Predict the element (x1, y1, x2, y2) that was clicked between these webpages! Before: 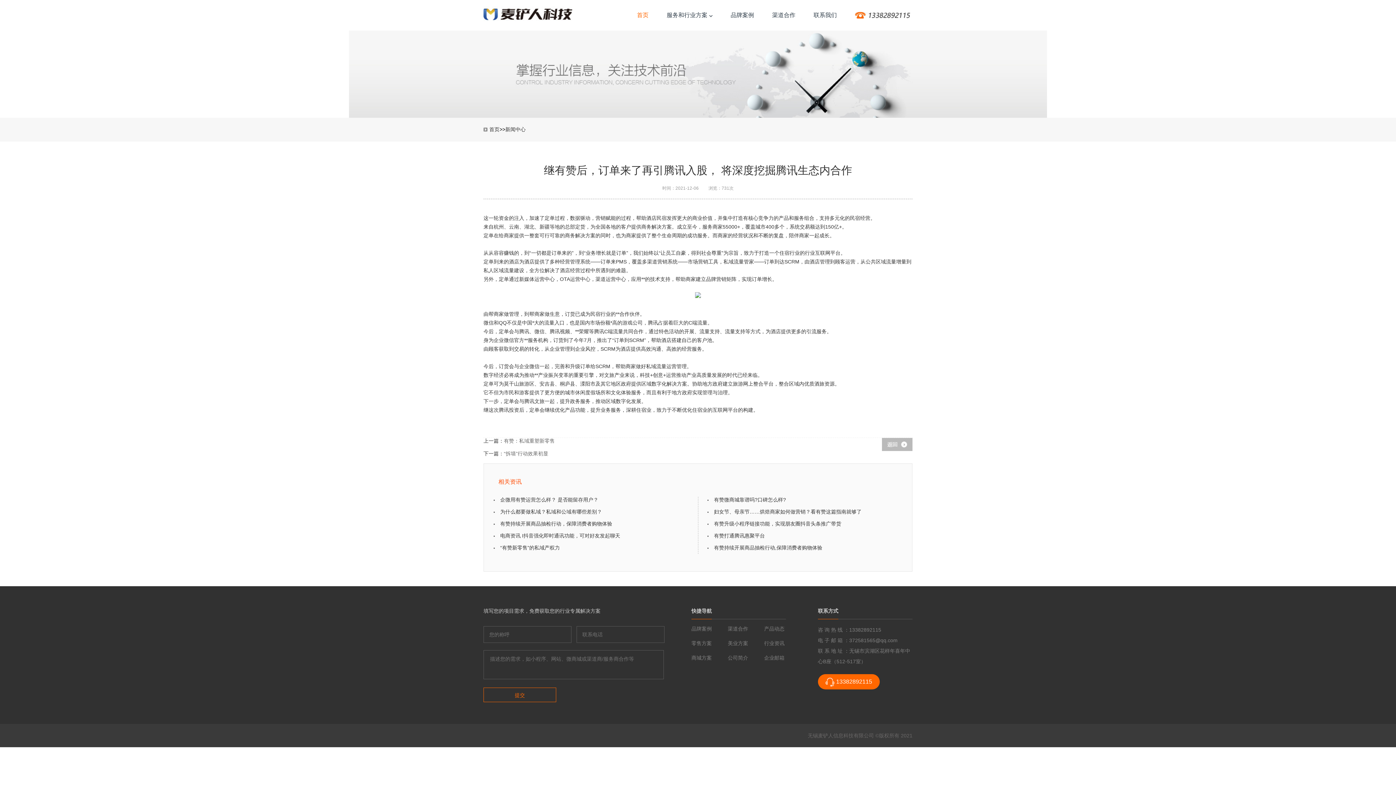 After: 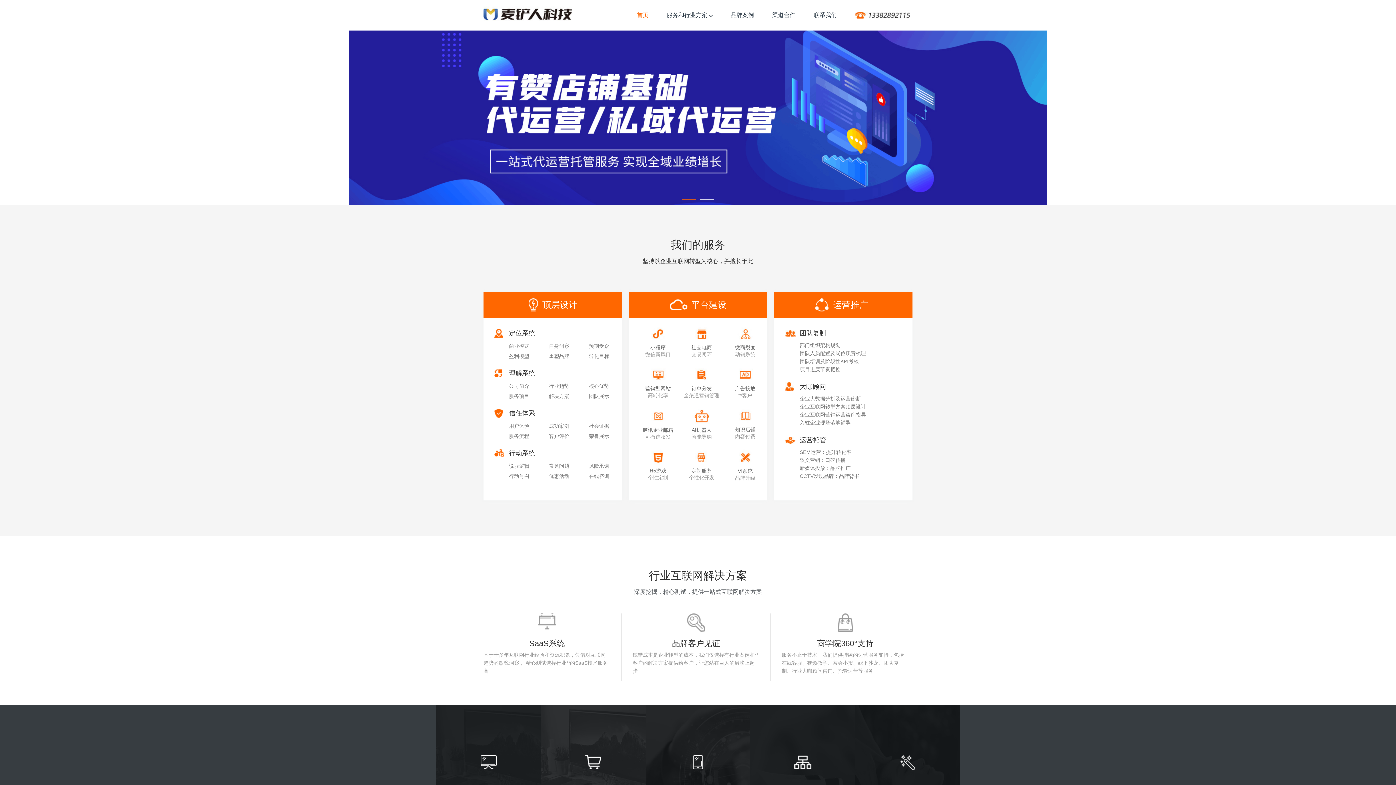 Action: label: 首页 bbox: (489, 126, 499, 132)